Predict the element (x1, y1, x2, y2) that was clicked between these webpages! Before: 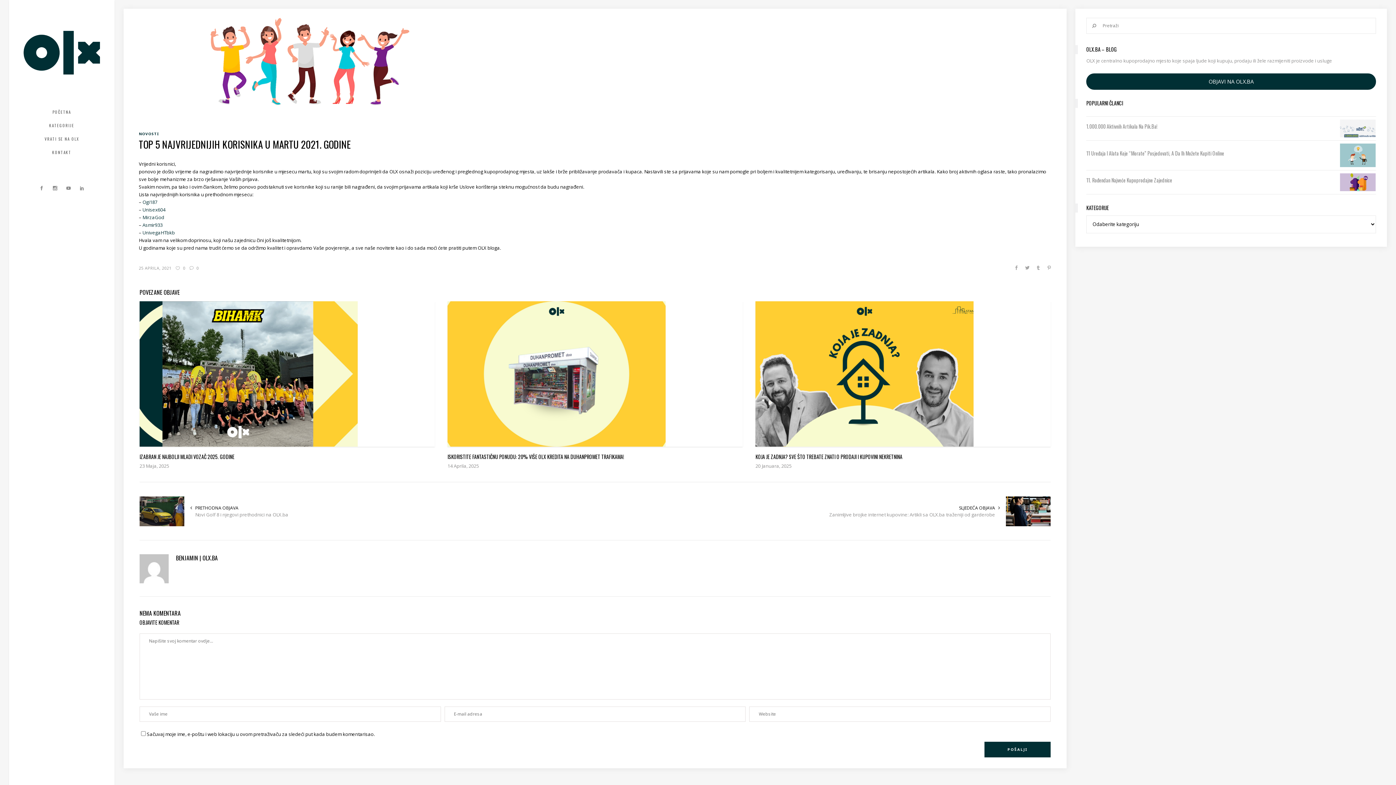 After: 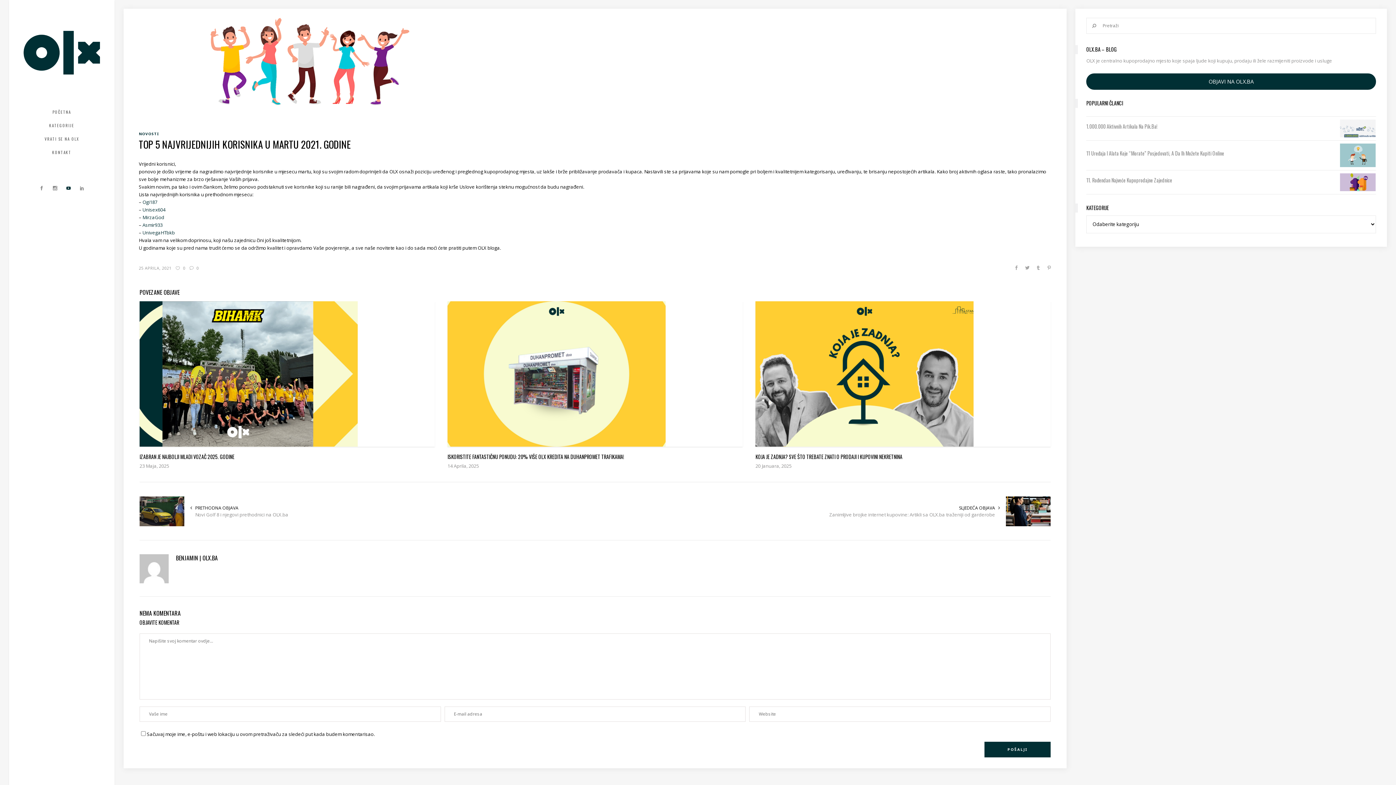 Action: bbox: (66, 185, 70, 191)